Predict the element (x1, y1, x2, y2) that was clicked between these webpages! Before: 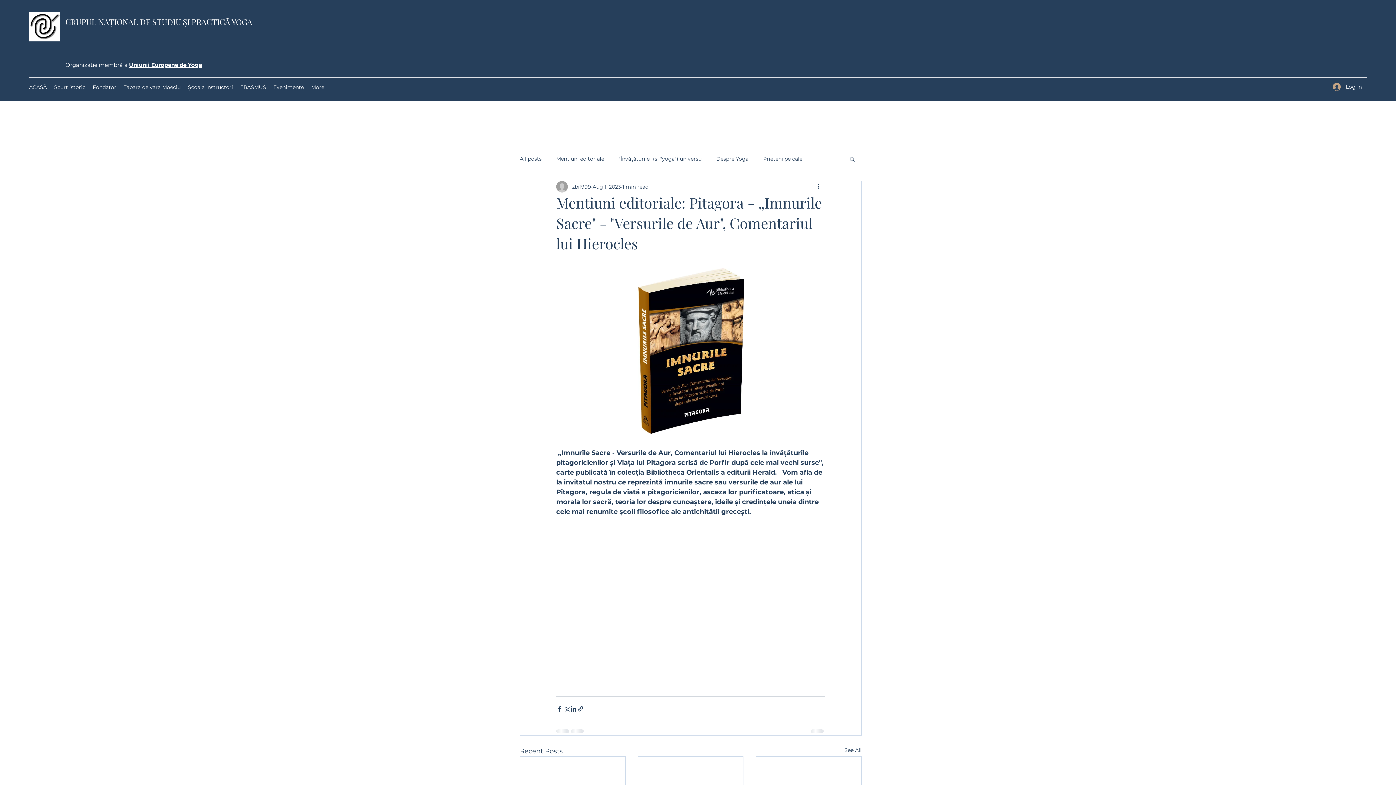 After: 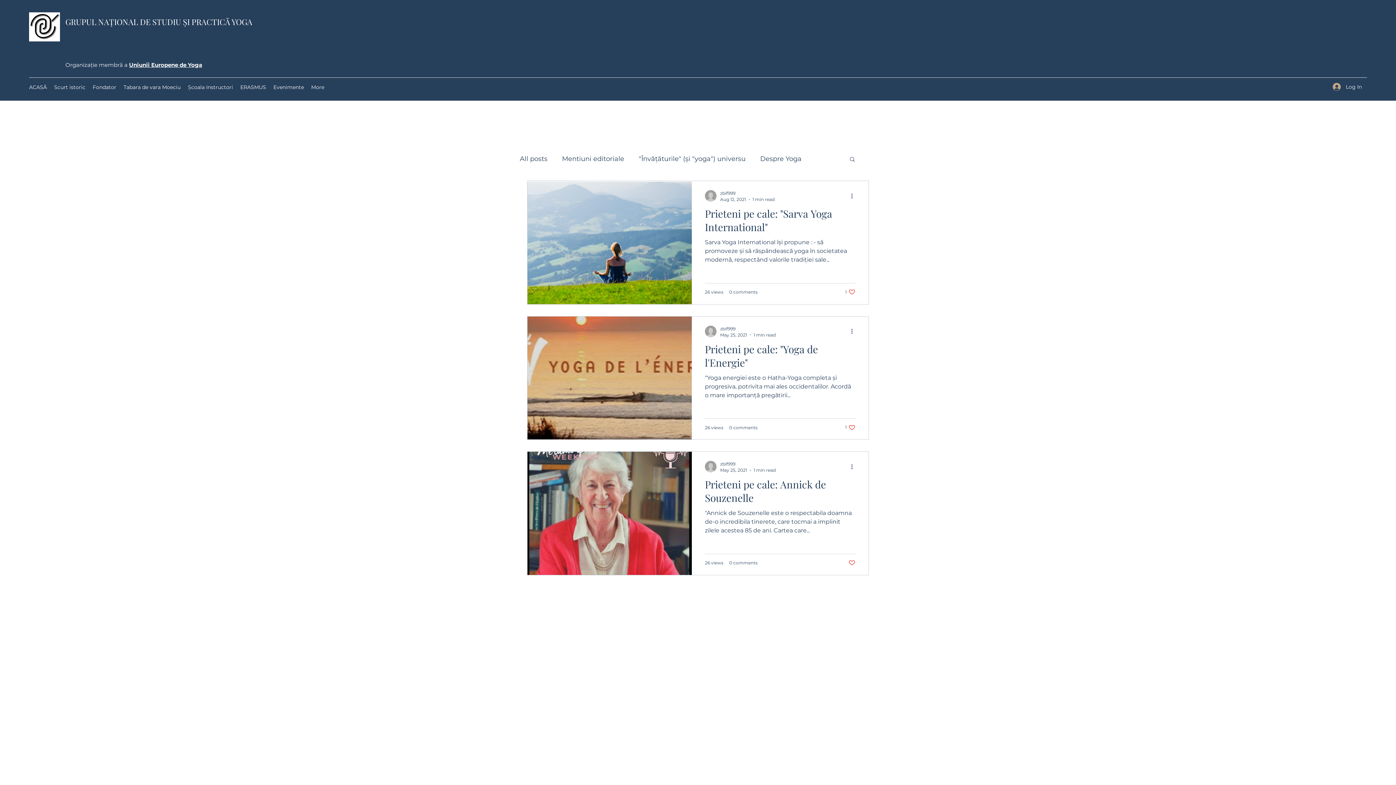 Action: bbox: (763, 155, 802, 162) label: Prieteni pe cale